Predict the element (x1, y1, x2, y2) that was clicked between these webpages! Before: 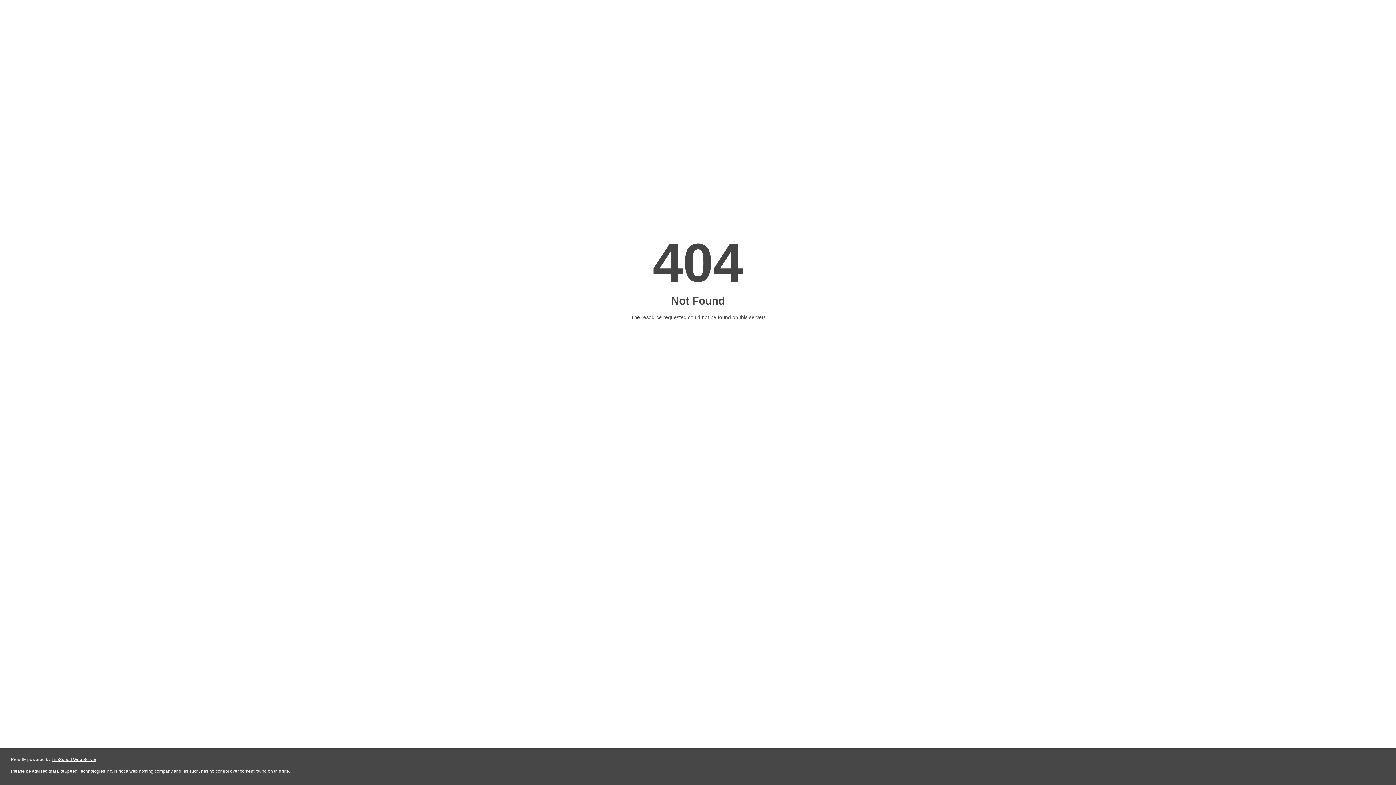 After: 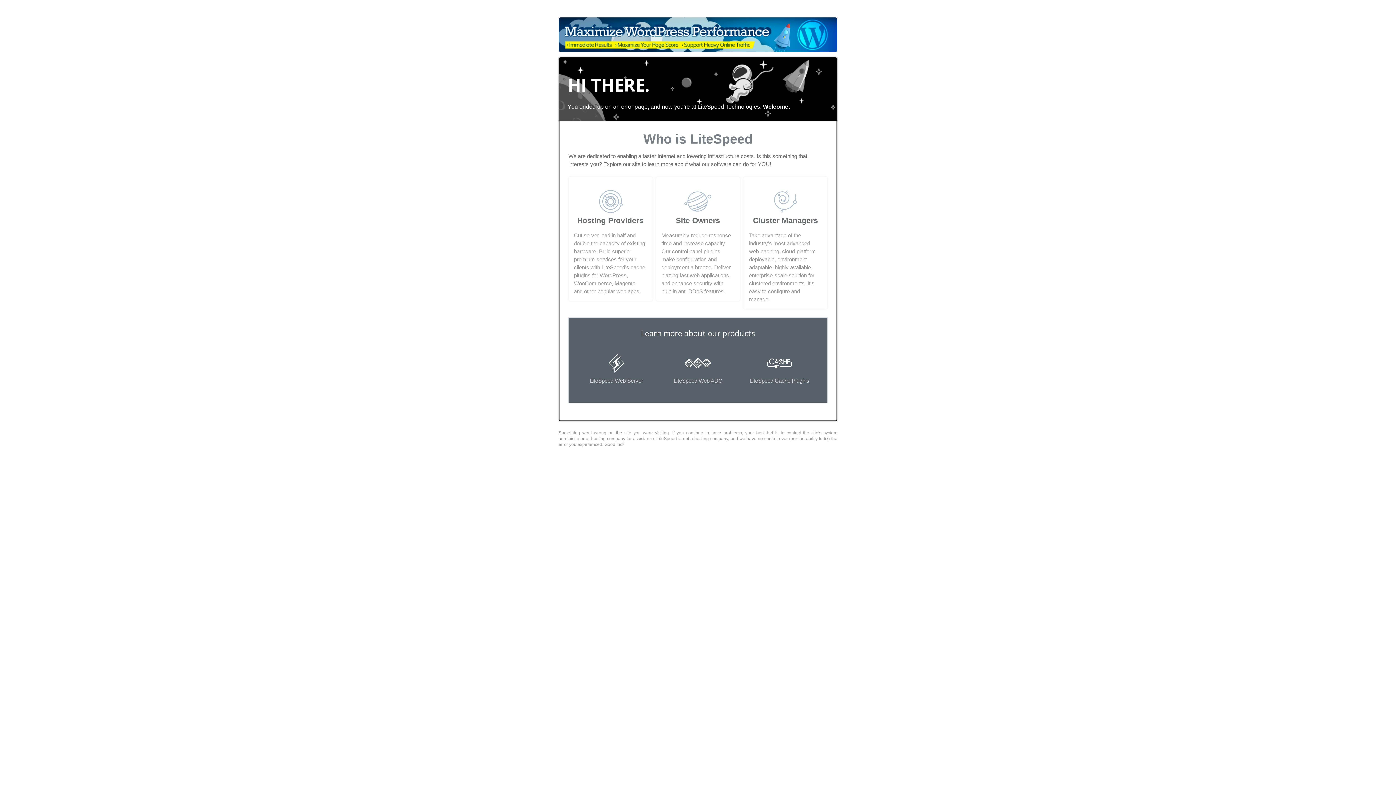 Action: label: LiteSpeed Web Server bbox: (51, 757, 96, 762)